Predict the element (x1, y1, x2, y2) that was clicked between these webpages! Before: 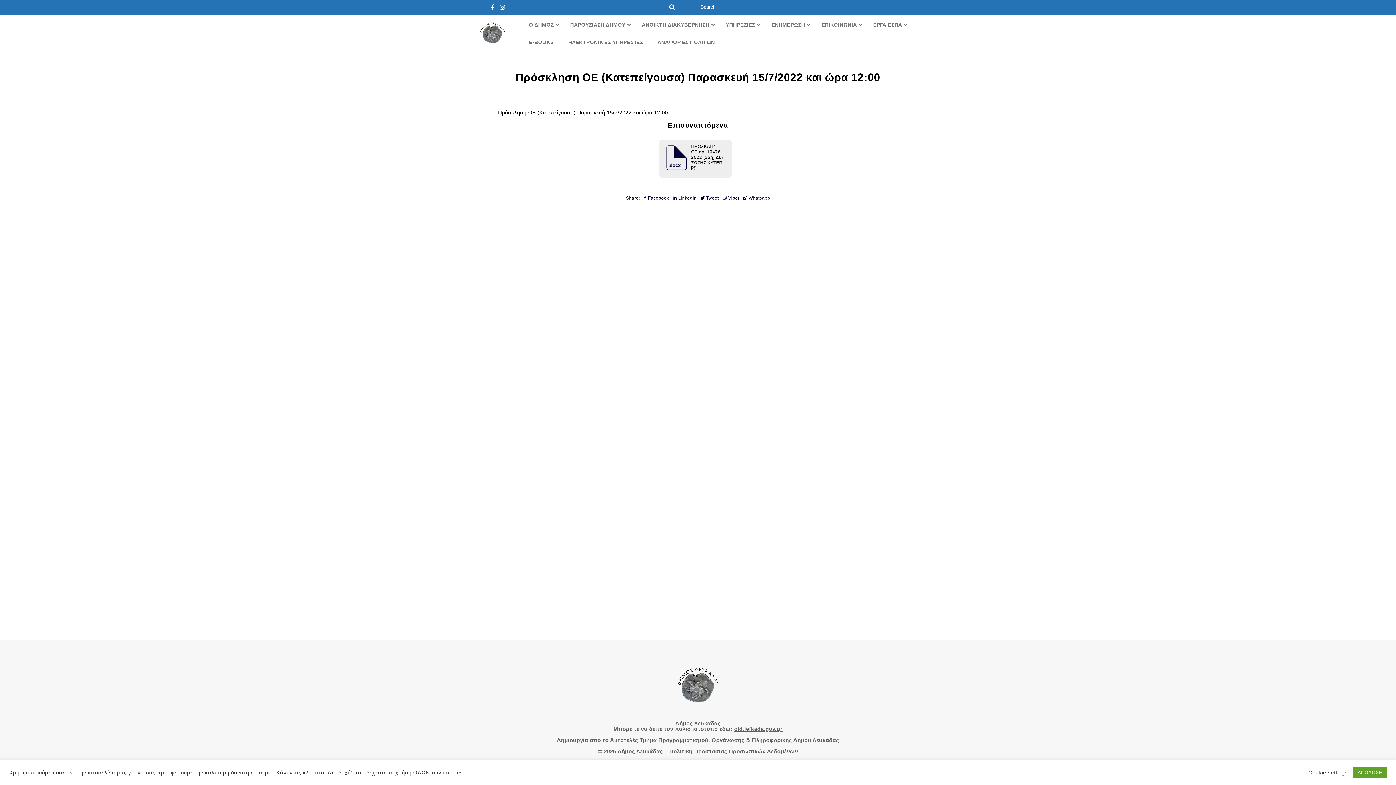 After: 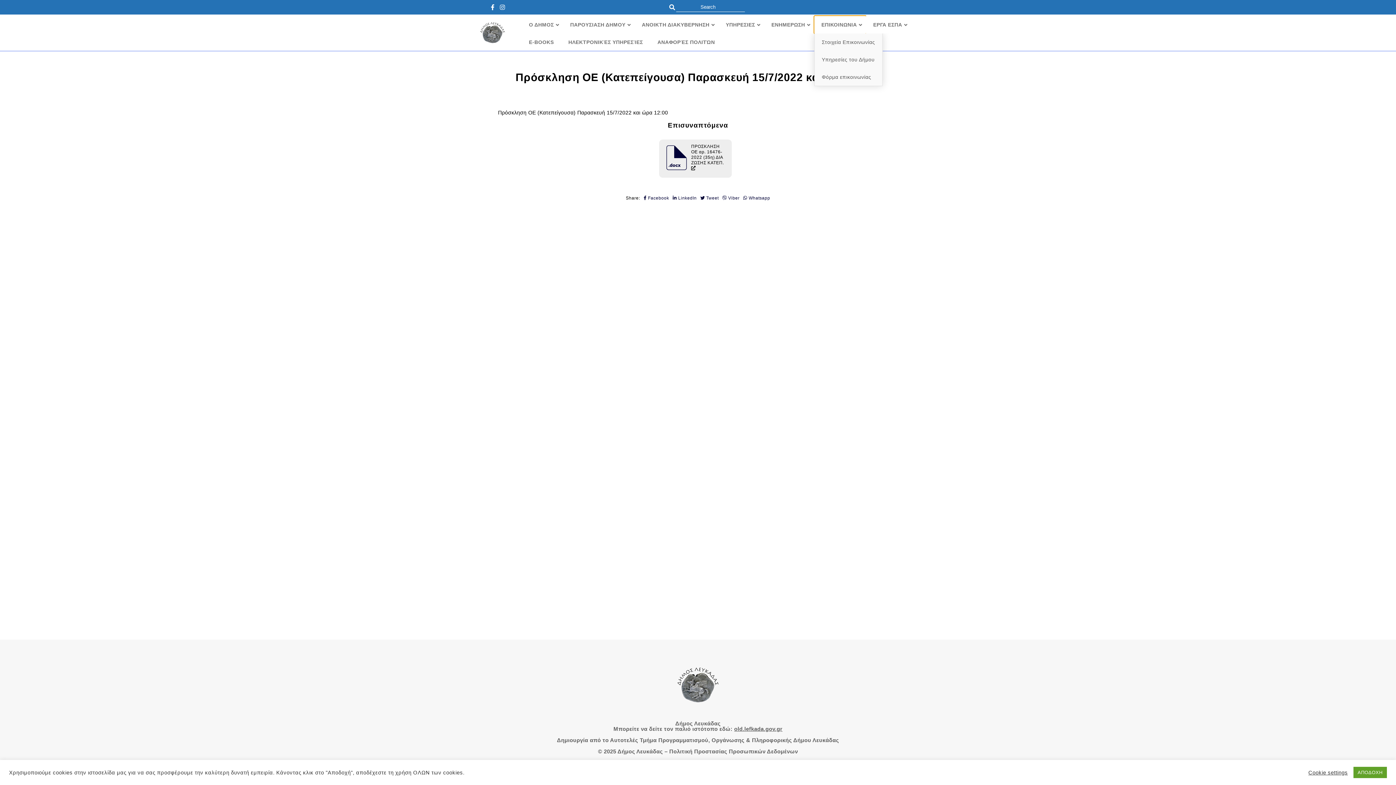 Action: label: ΕΠΙΚΟΙΝΩΝΙΑ bbox: (814, 15, 866, 33)